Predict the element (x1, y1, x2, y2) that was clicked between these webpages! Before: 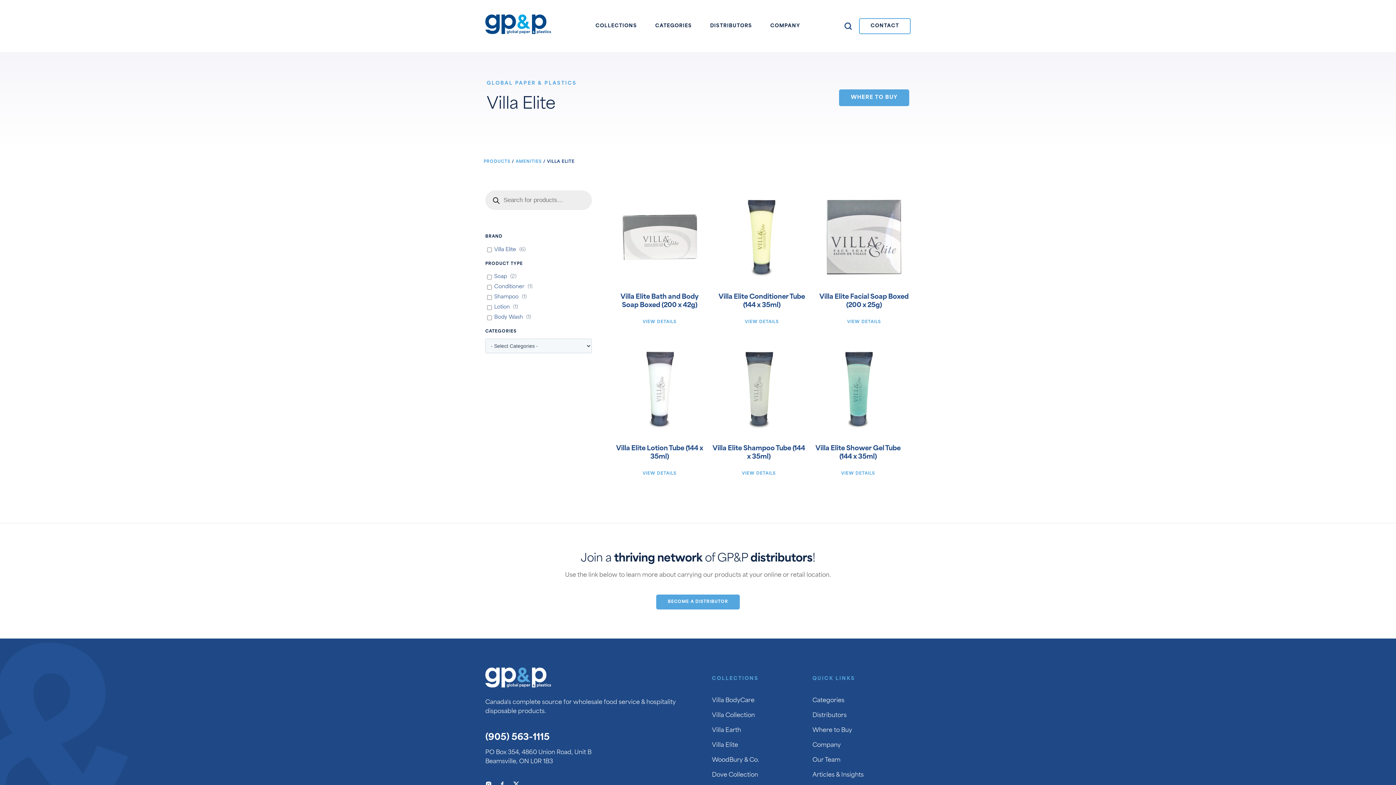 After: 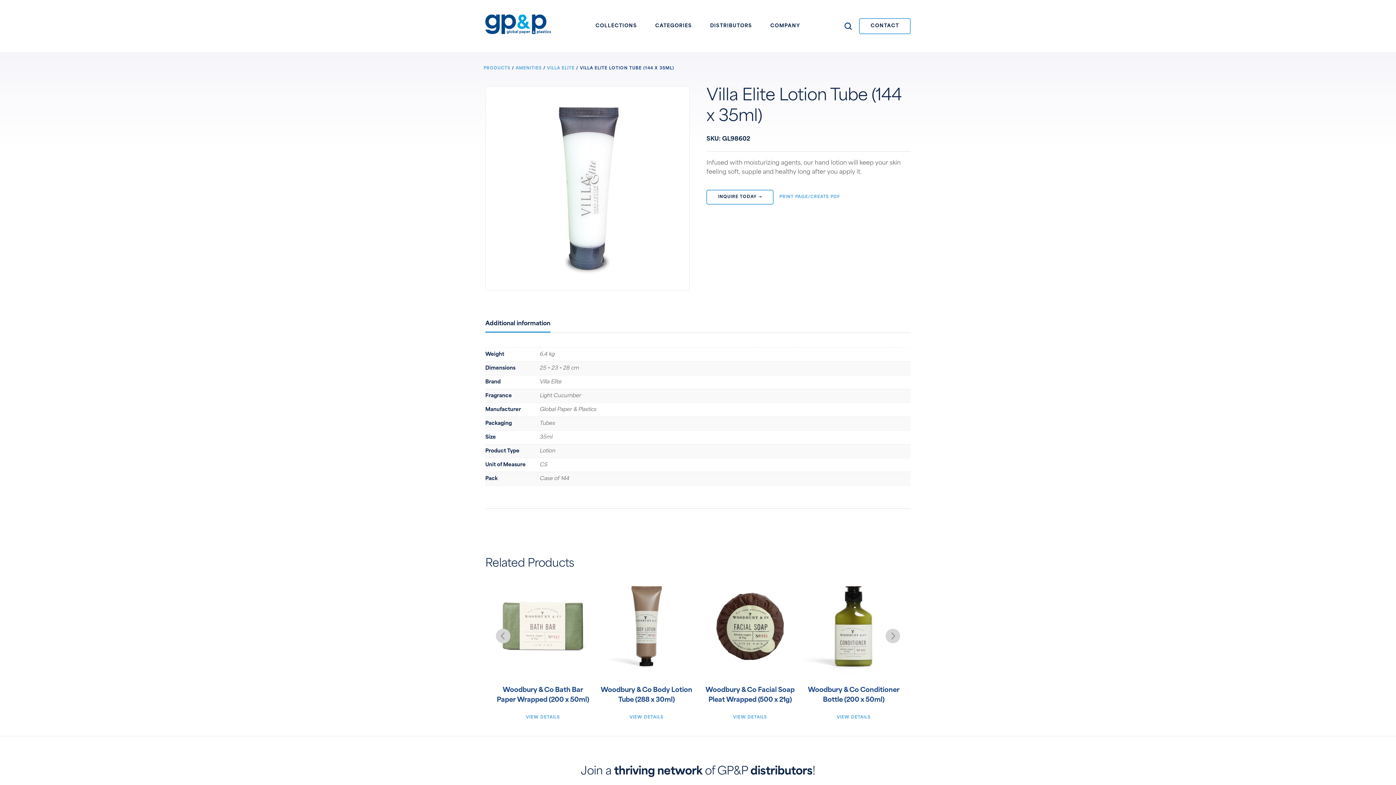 Action: label: Villa Elite Lotion Tube (144 x 35ml) bbox: (613, 342, 706, 464)